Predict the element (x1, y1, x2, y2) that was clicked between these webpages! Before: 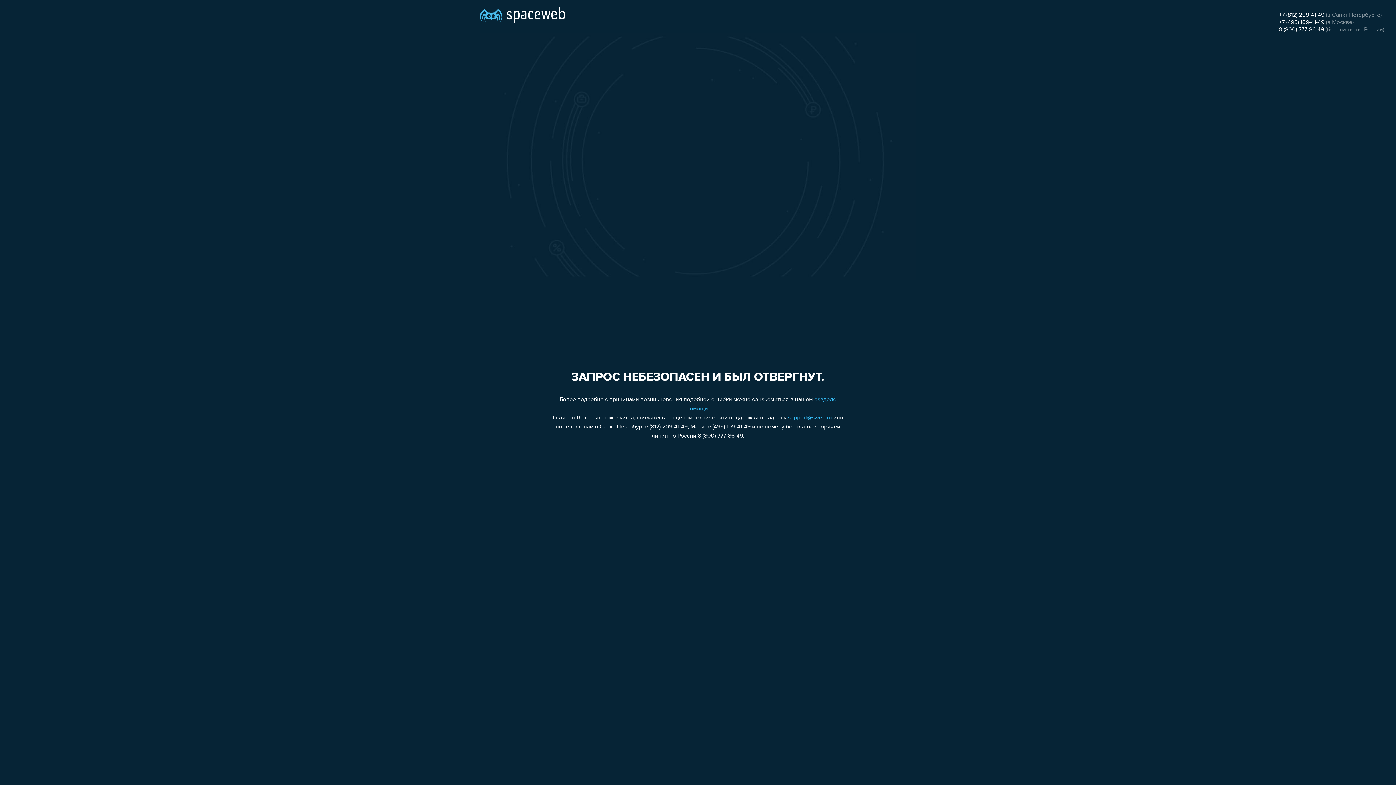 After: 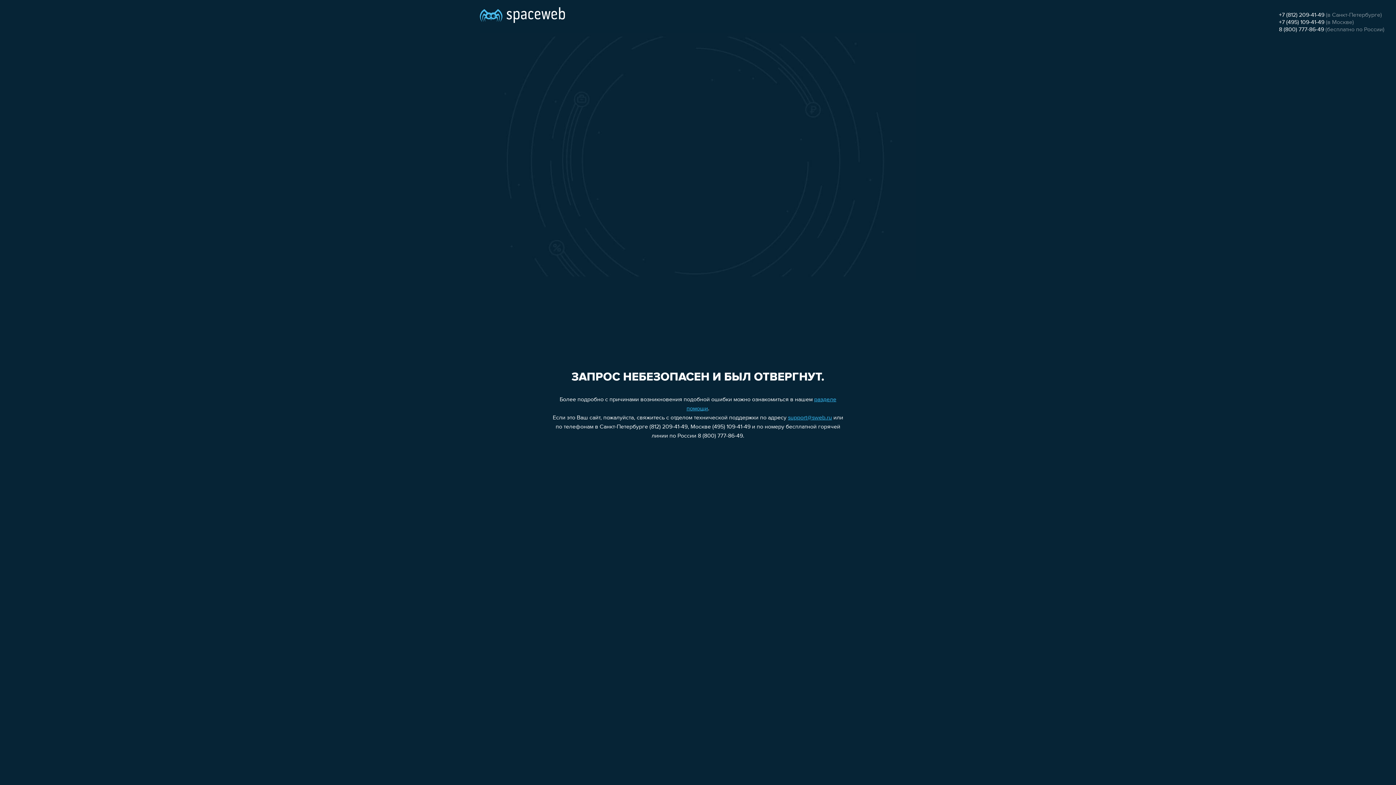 Action: bbox: (788, 415, 832, 421) label: support@sweb.ru